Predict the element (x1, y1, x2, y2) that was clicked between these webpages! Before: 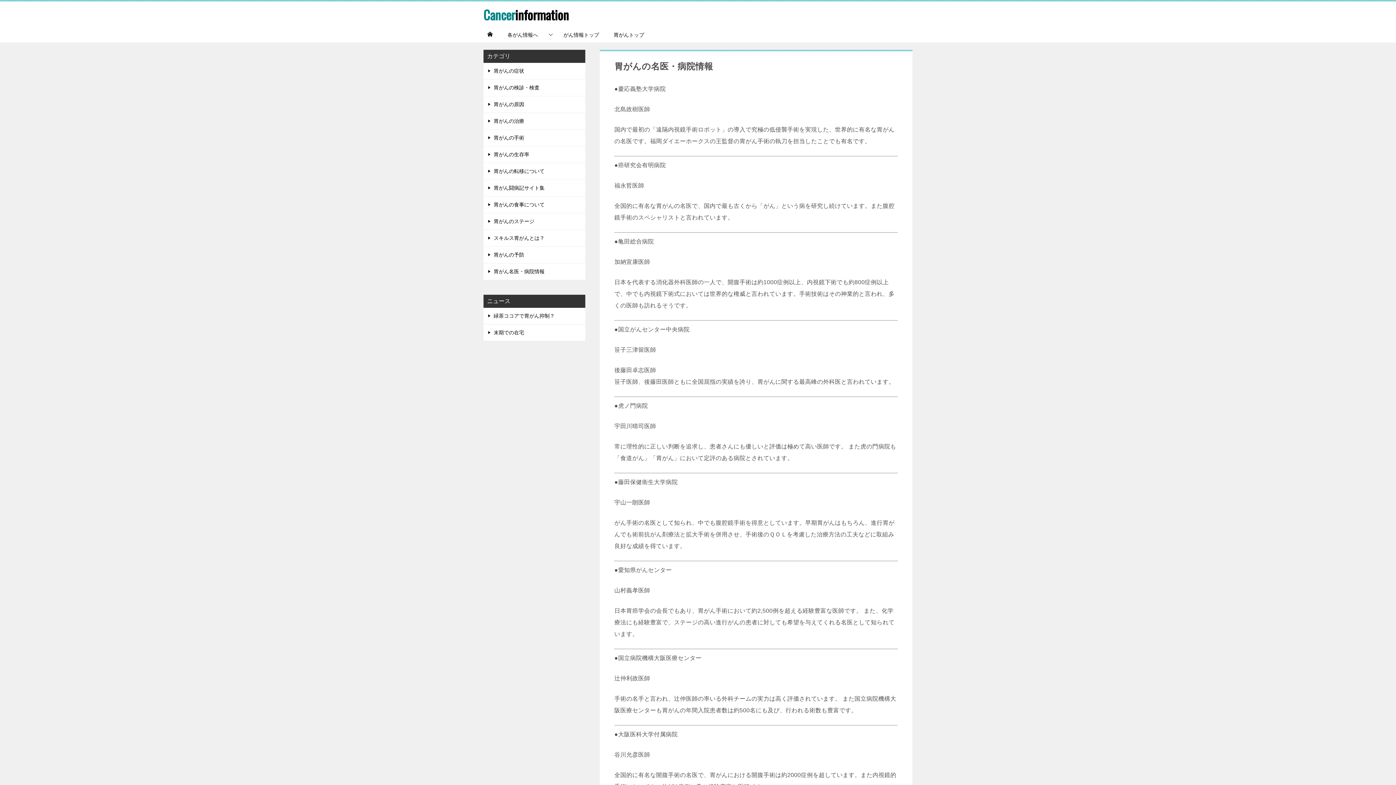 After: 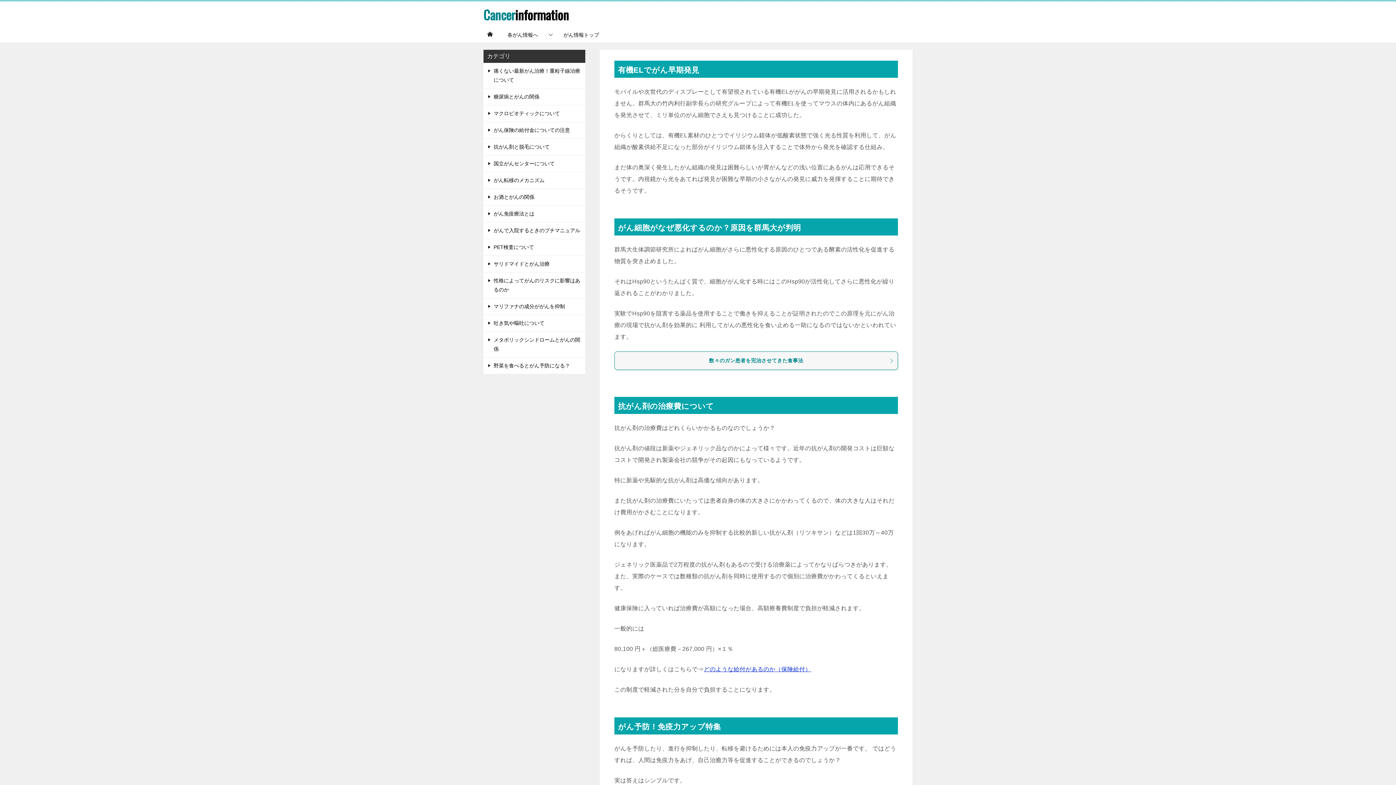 Action: label: 各がん情報へ bbox: (500, 27, 556, 42)